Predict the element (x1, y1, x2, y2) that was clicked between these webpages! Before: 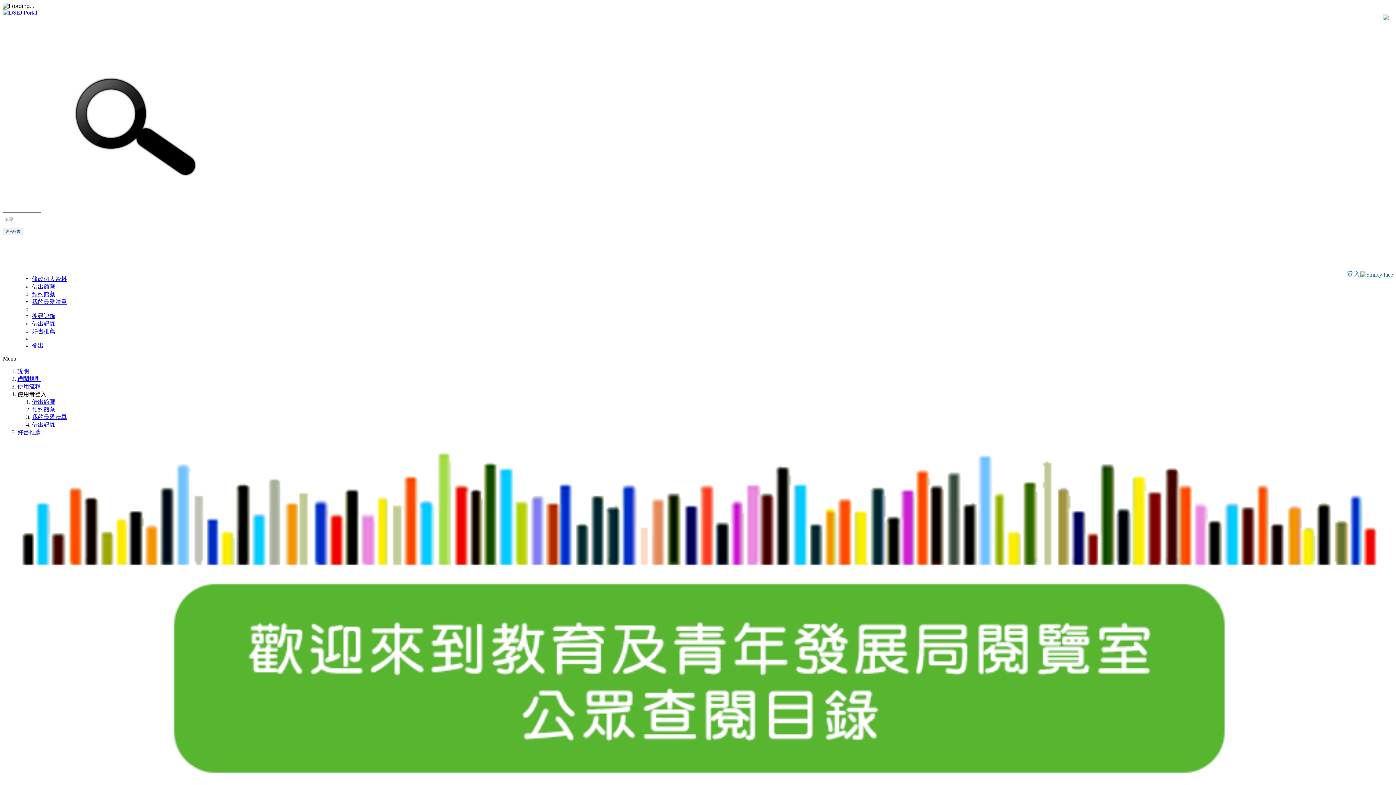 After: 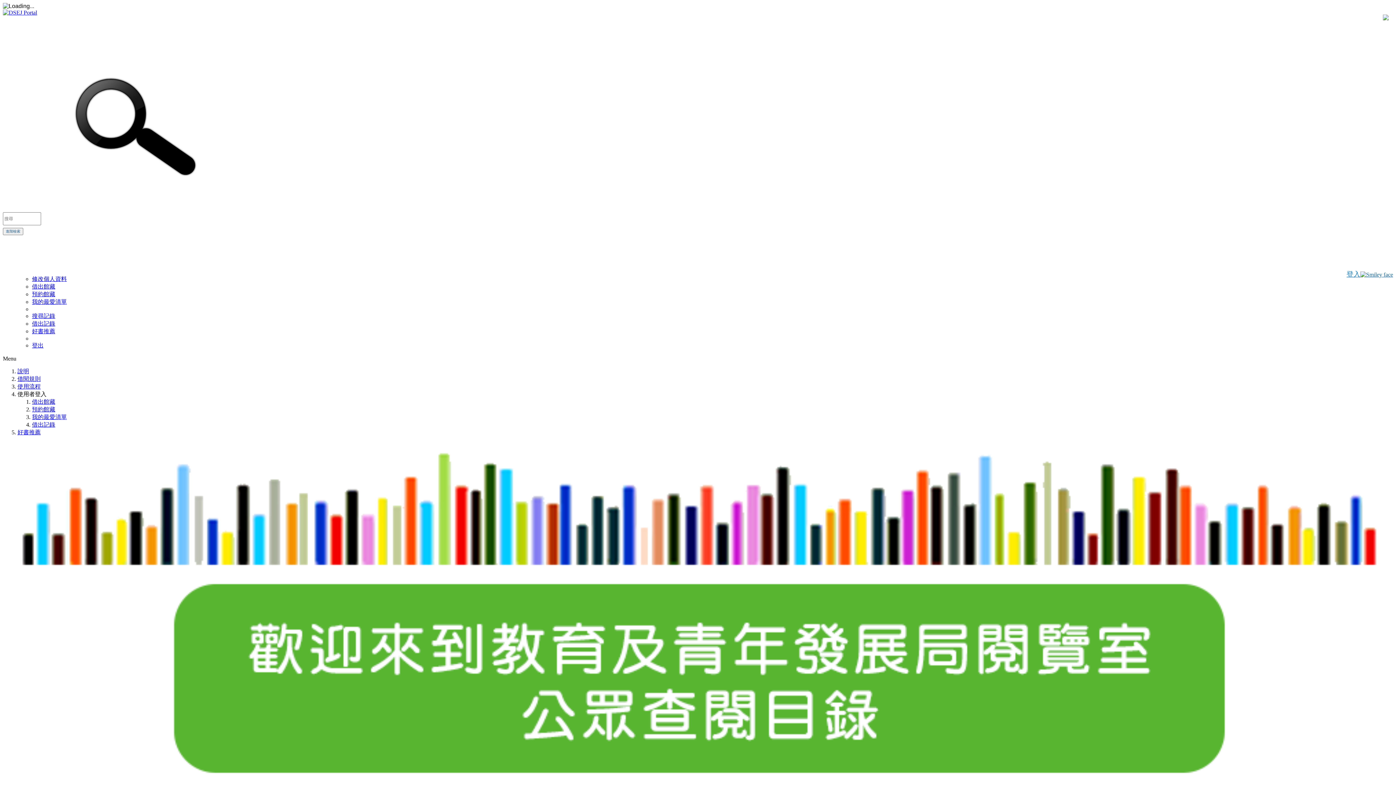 Action: bbox: (32, 313, 55, 319) label: 搜尋記錄